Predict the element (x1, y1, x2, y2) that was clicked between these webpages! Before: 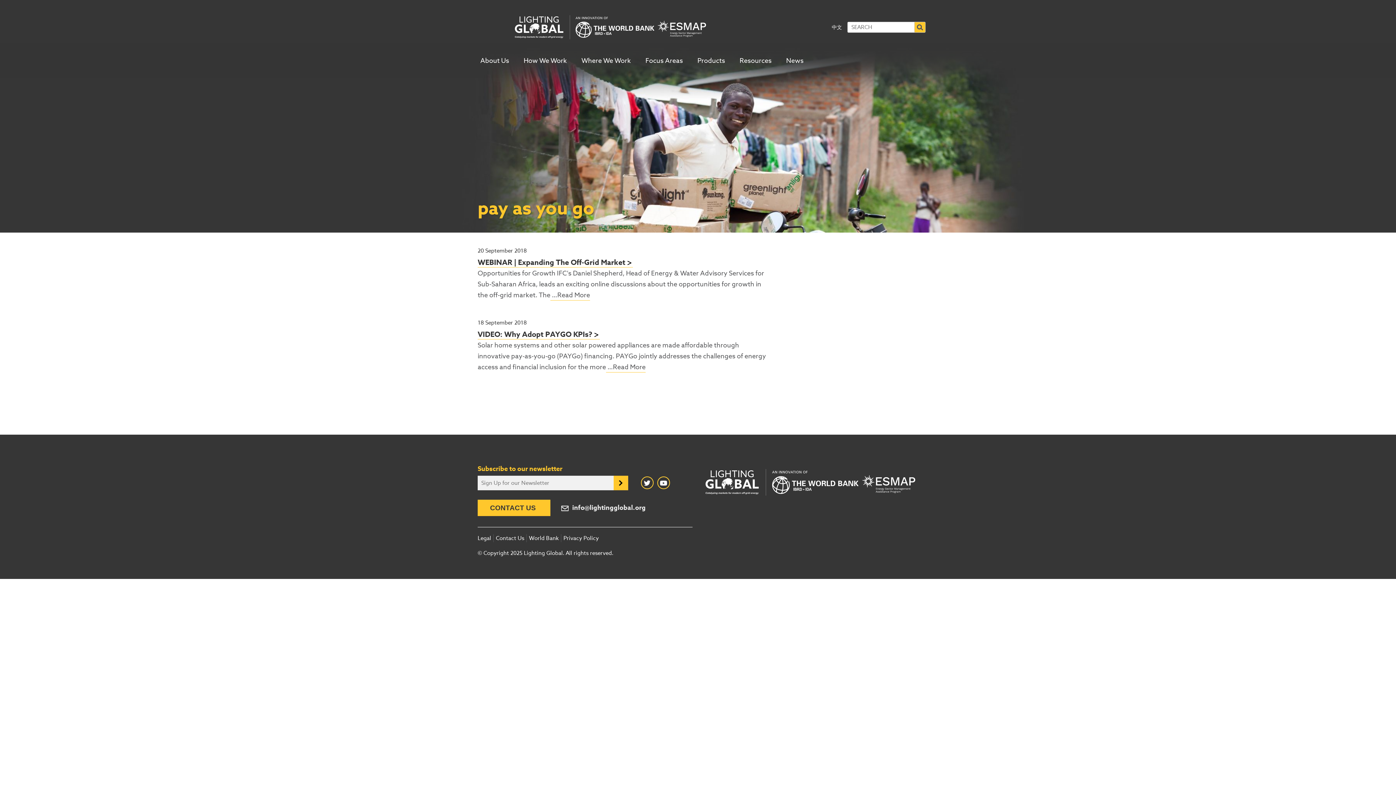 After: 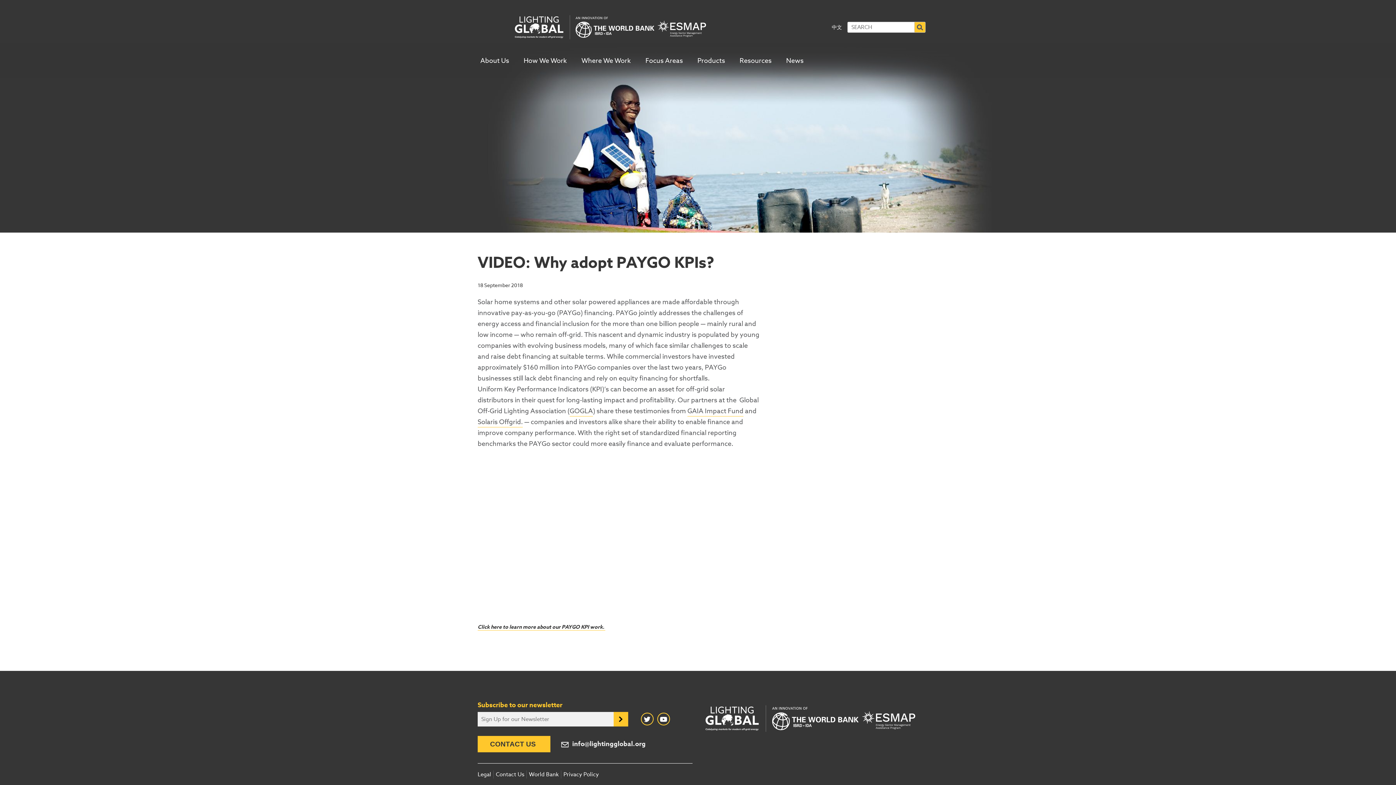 Action: bbox: (606, 362, 645, 372) label:  …Read More